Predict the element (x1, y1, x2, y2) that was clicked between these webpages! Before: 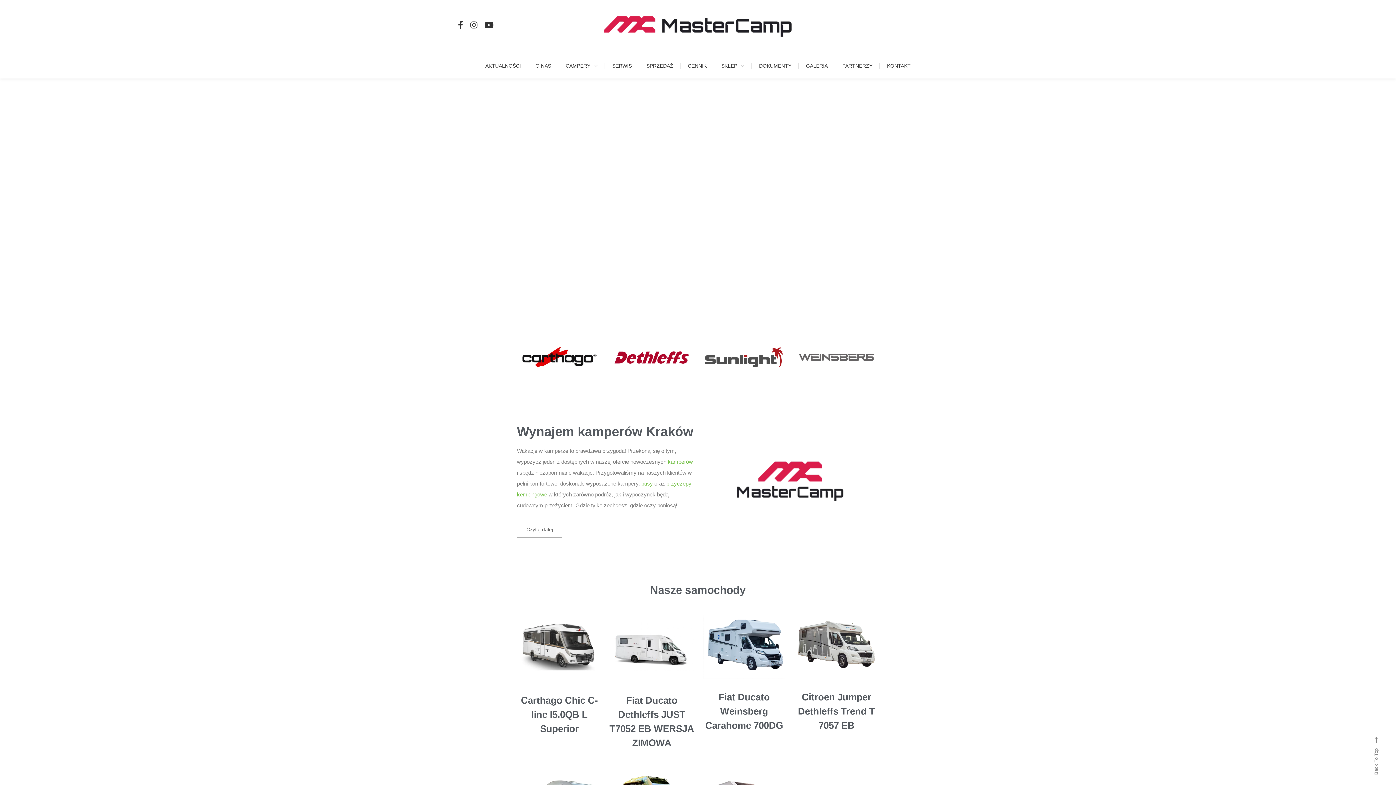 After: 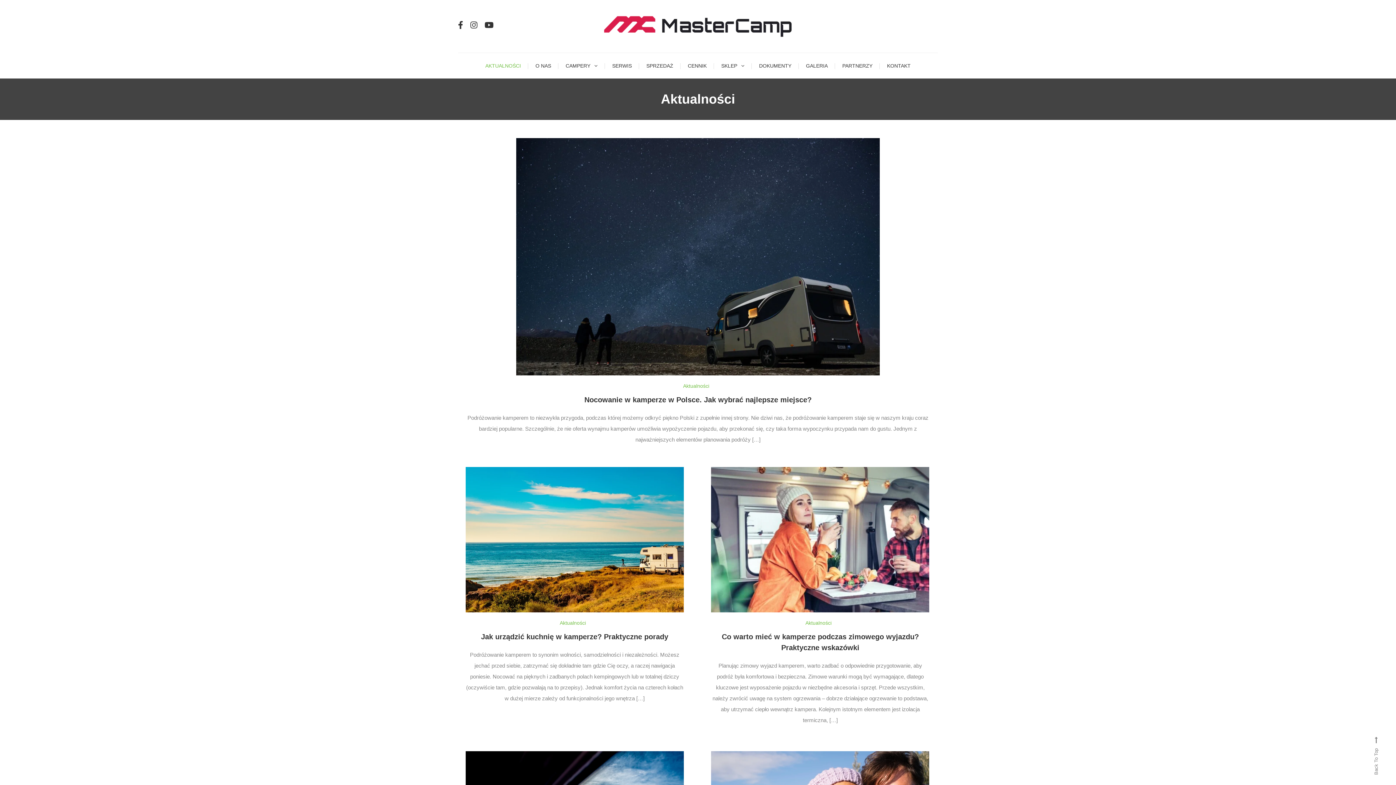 Action: label: AKTUALNOŚCI bbox: (478, 53, 528, 78)